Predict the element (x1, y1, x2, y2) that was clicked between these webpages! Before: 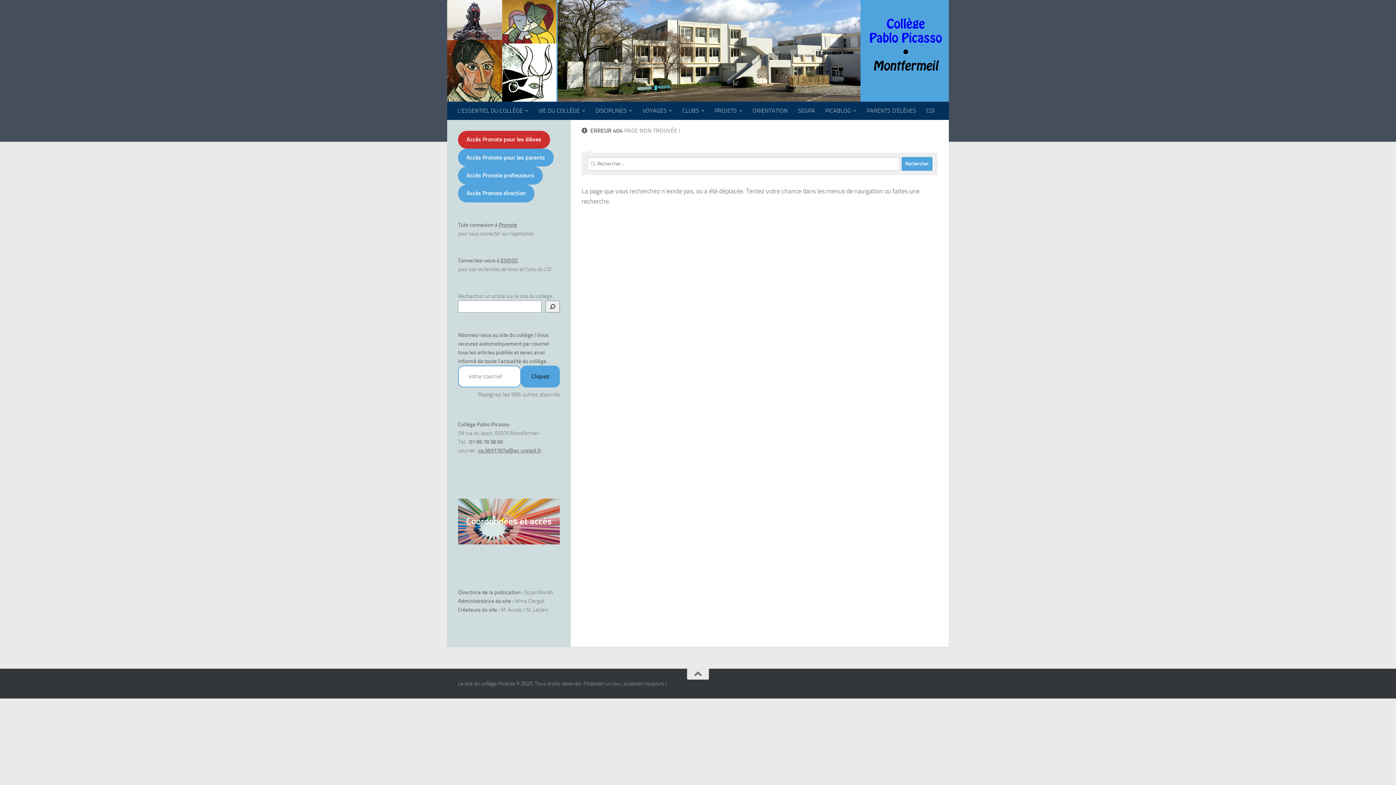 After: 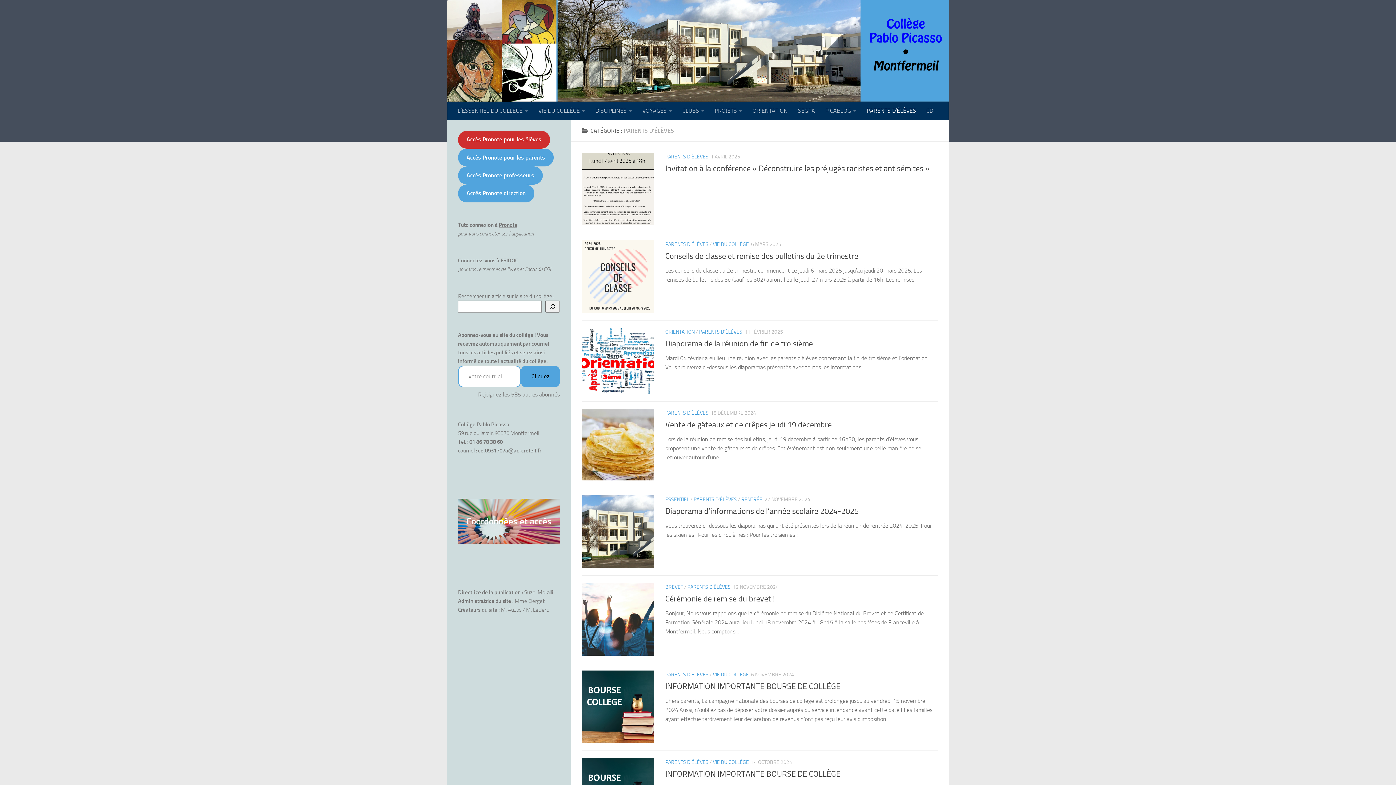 Action: bbox: (861, 101, 921, 119) label: PARENTS D’ÉLÈVES